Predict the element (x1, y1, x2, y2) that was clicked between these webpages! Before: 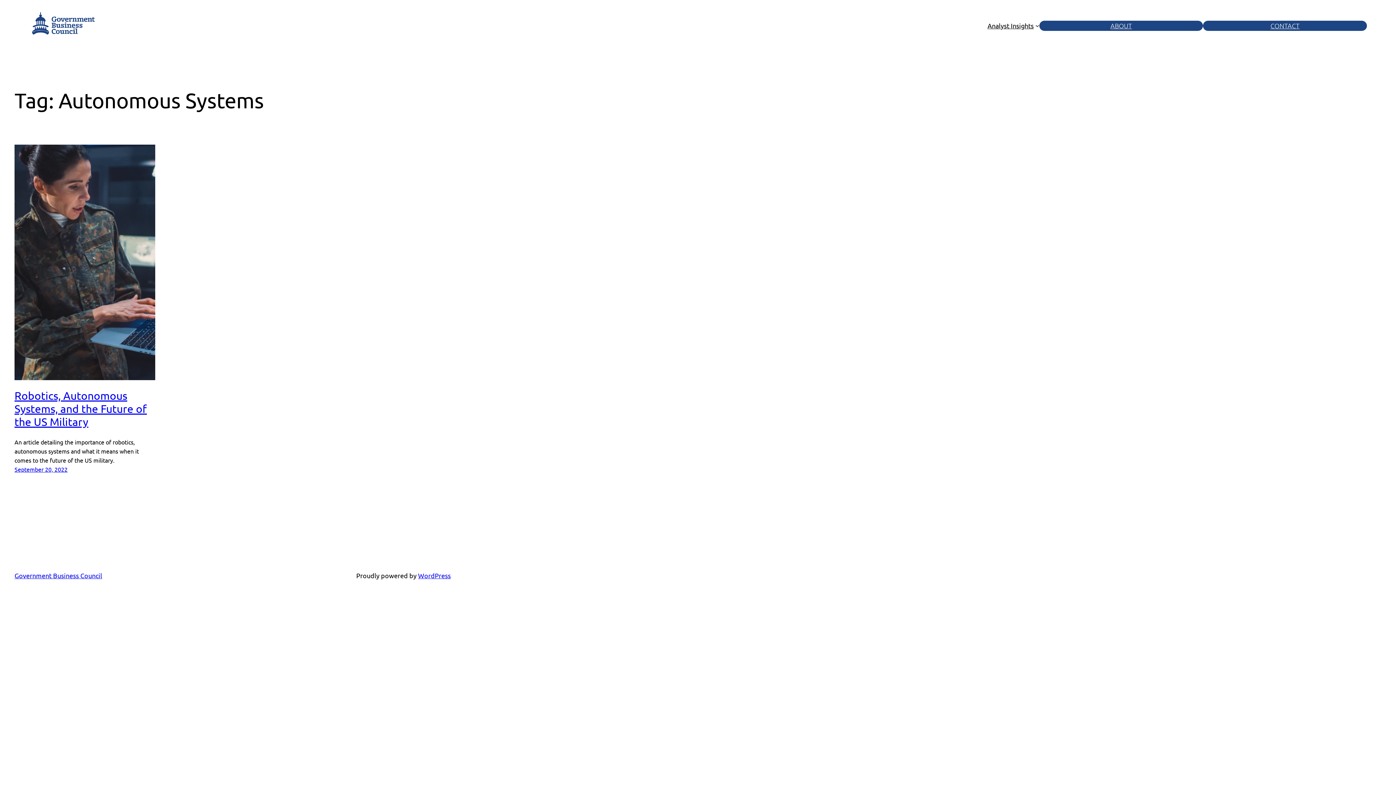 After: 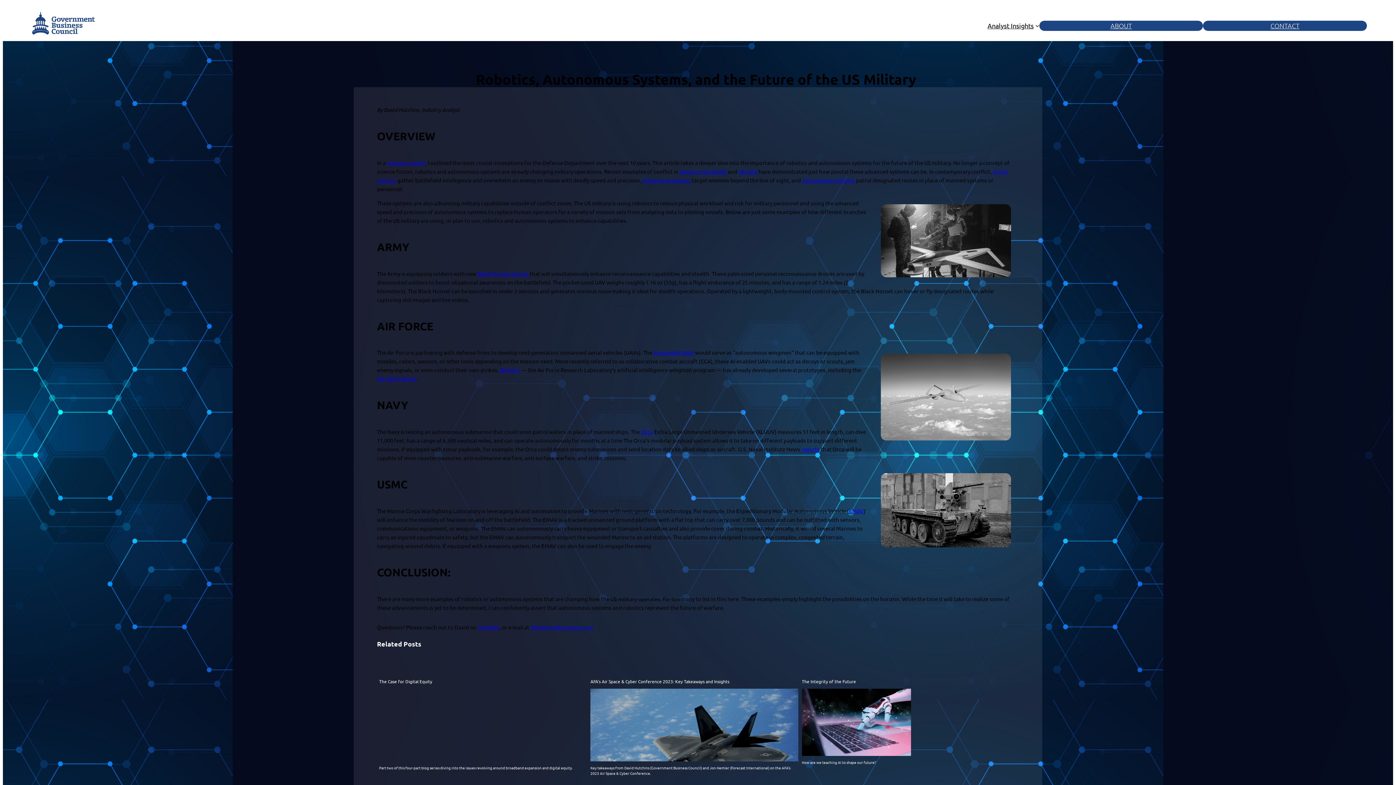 Action: bbox: (14, 144, 155, 380)